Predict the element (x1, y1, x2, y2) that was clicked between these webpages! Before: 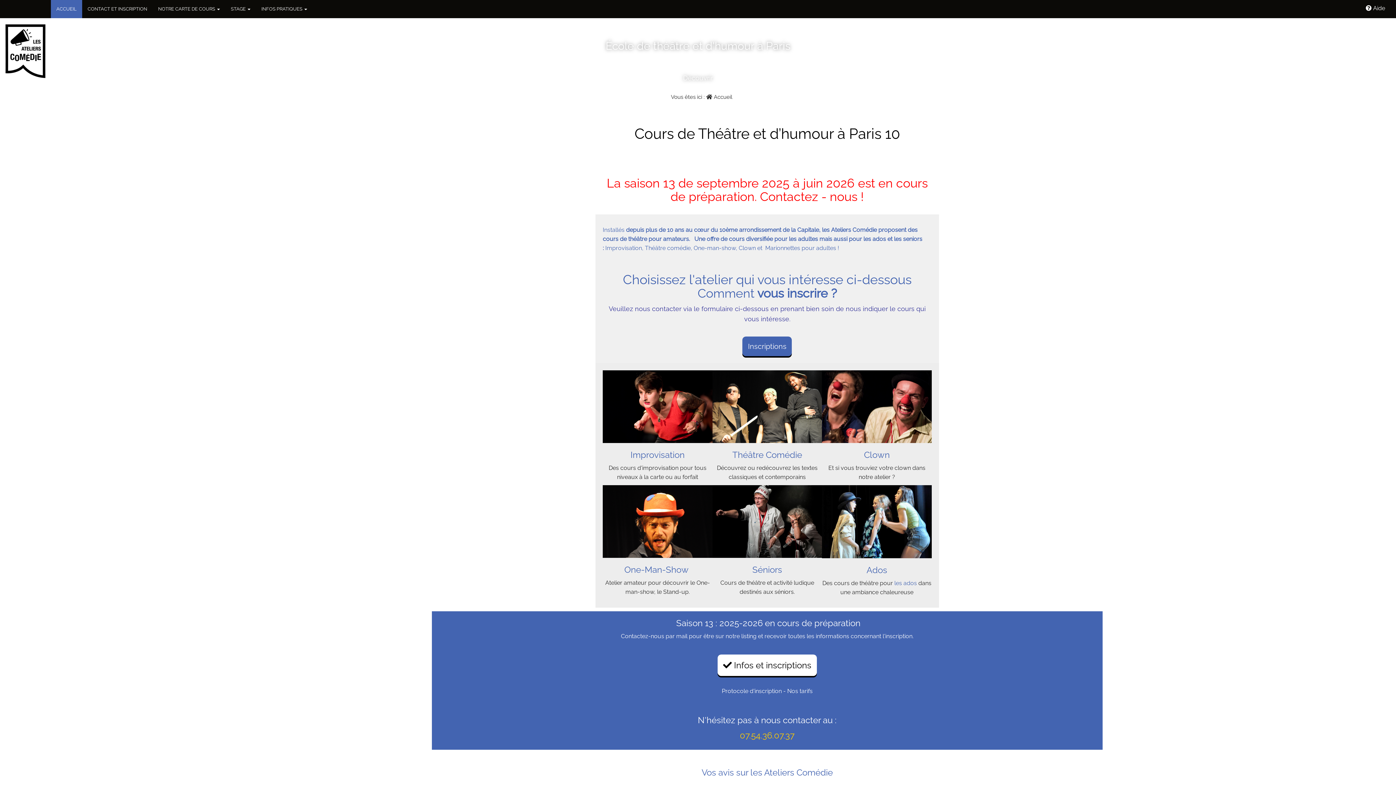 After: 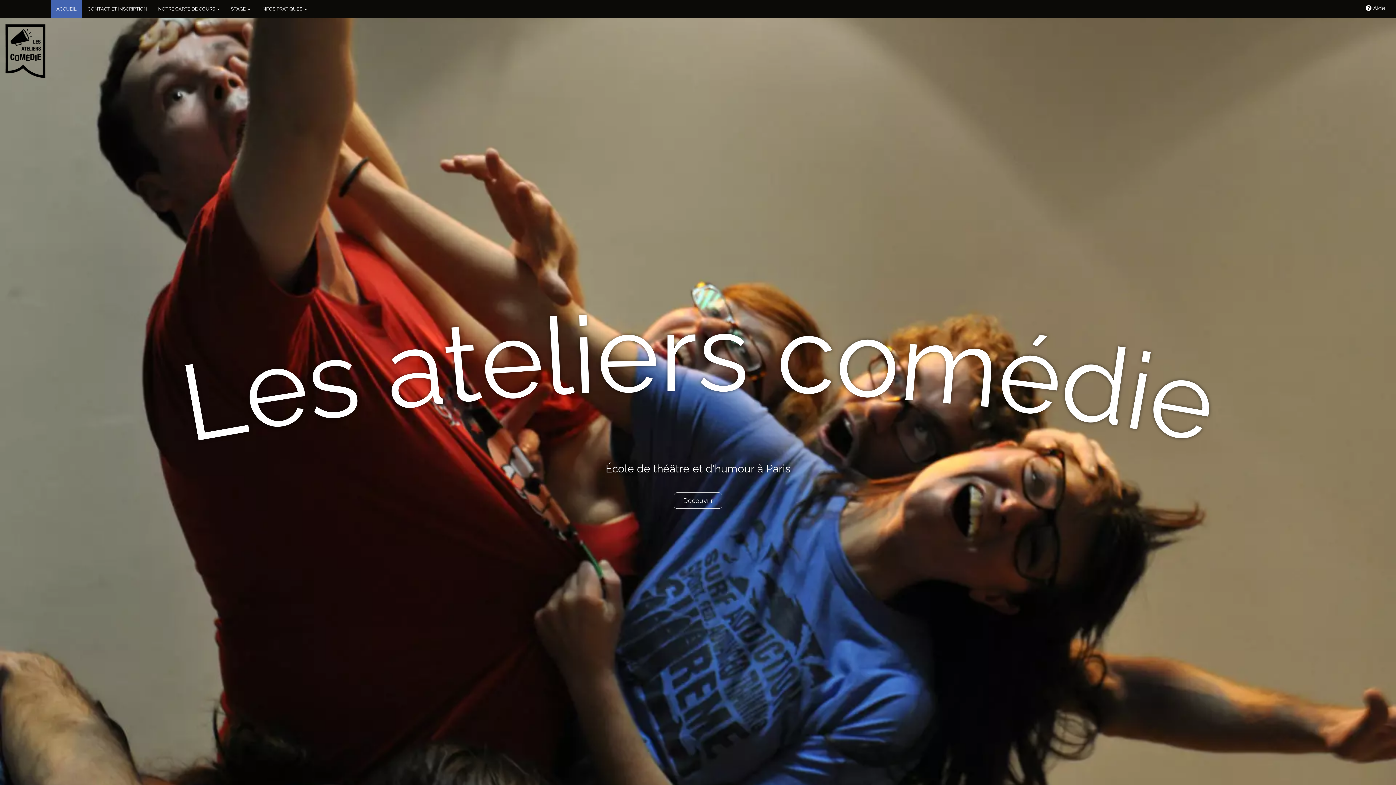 Action: bbox: (630, 449, 684, 460) label: Improvisation